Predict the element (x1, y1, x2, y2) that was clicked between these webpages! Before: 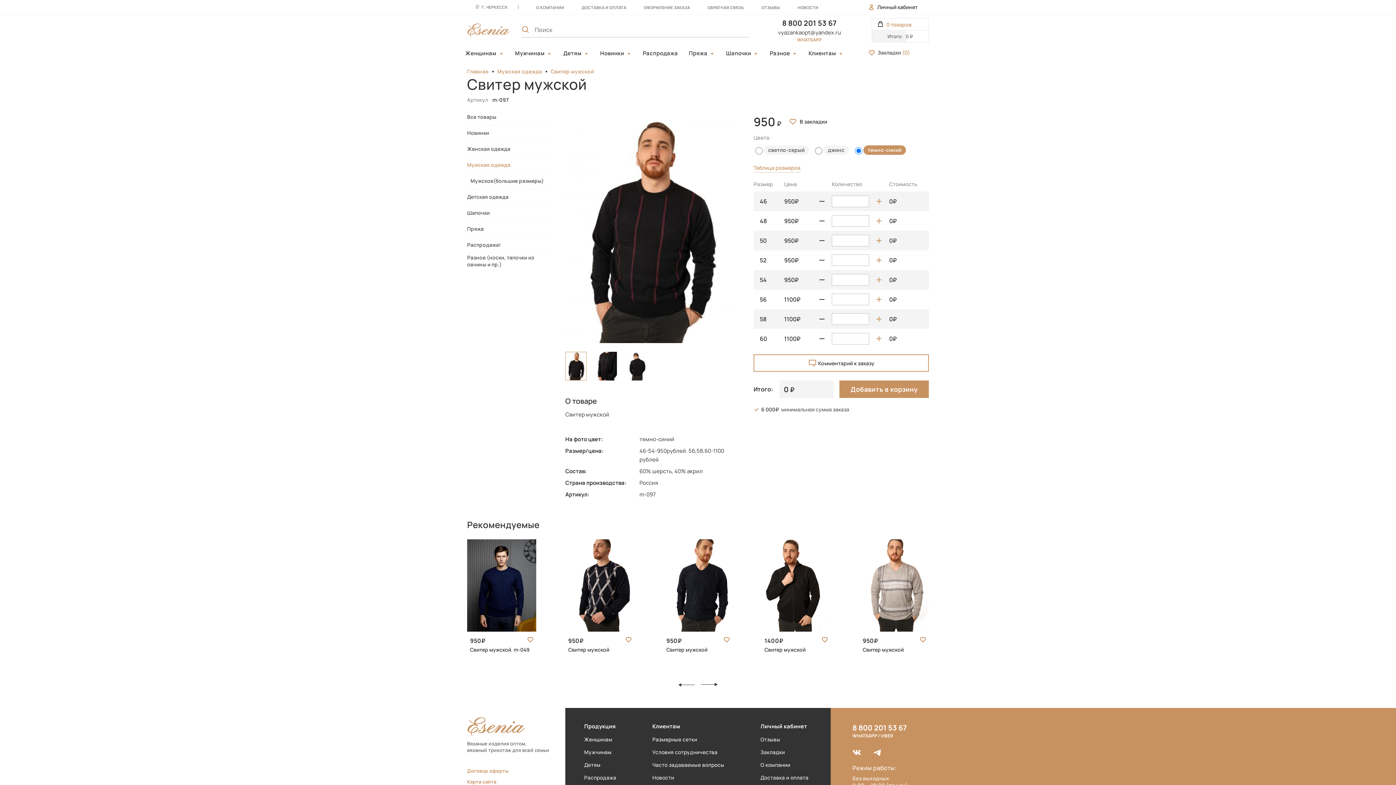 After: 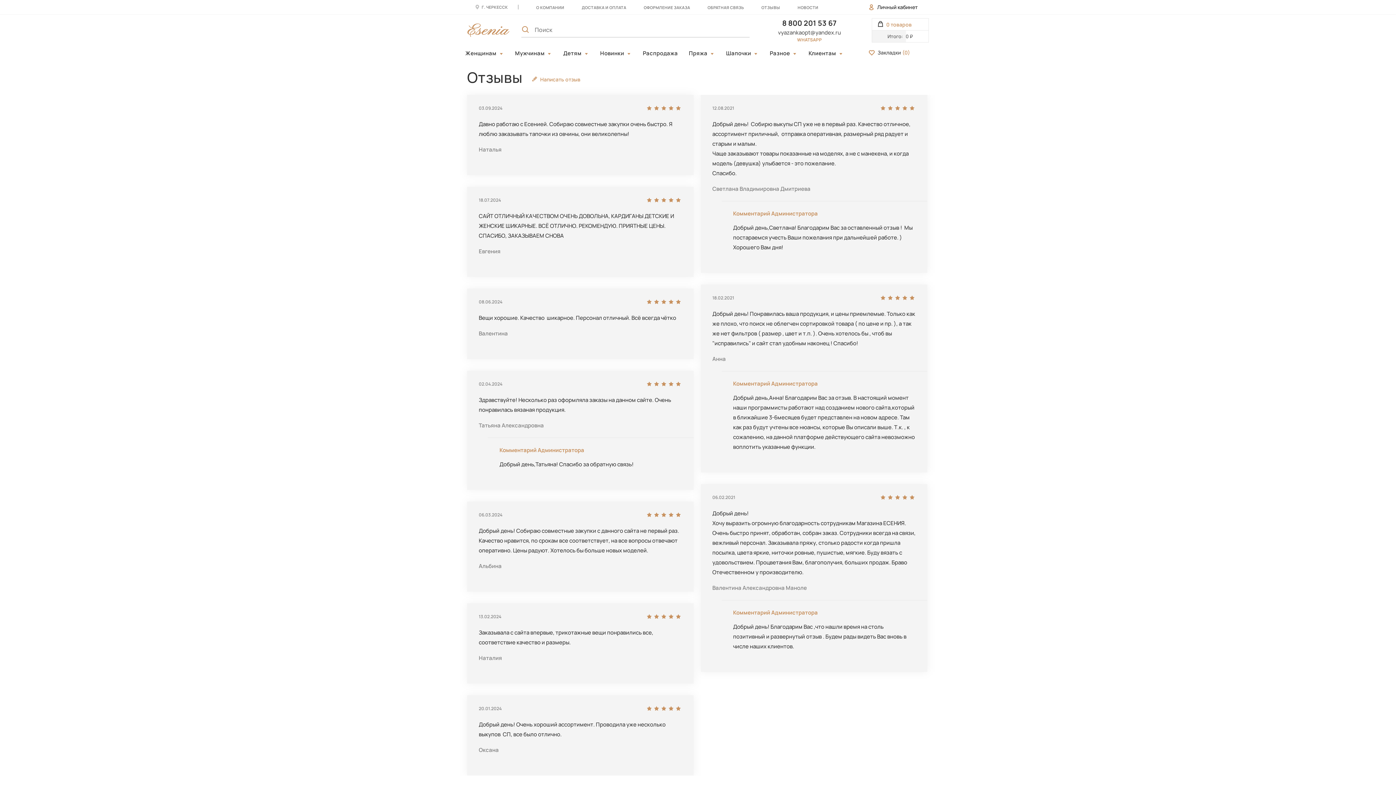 Action: bbox: (761, 4, 780, 10) label: ОТЗЫВЫ